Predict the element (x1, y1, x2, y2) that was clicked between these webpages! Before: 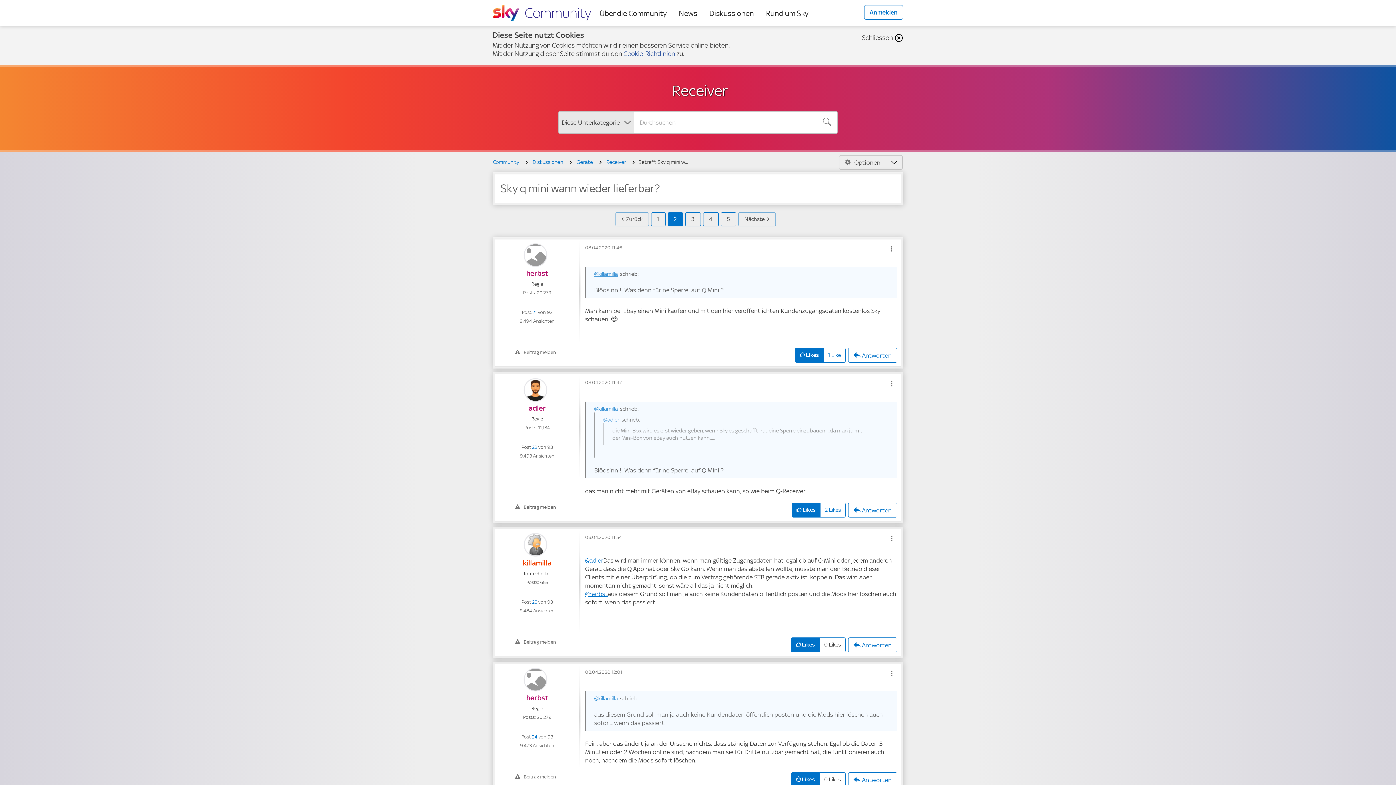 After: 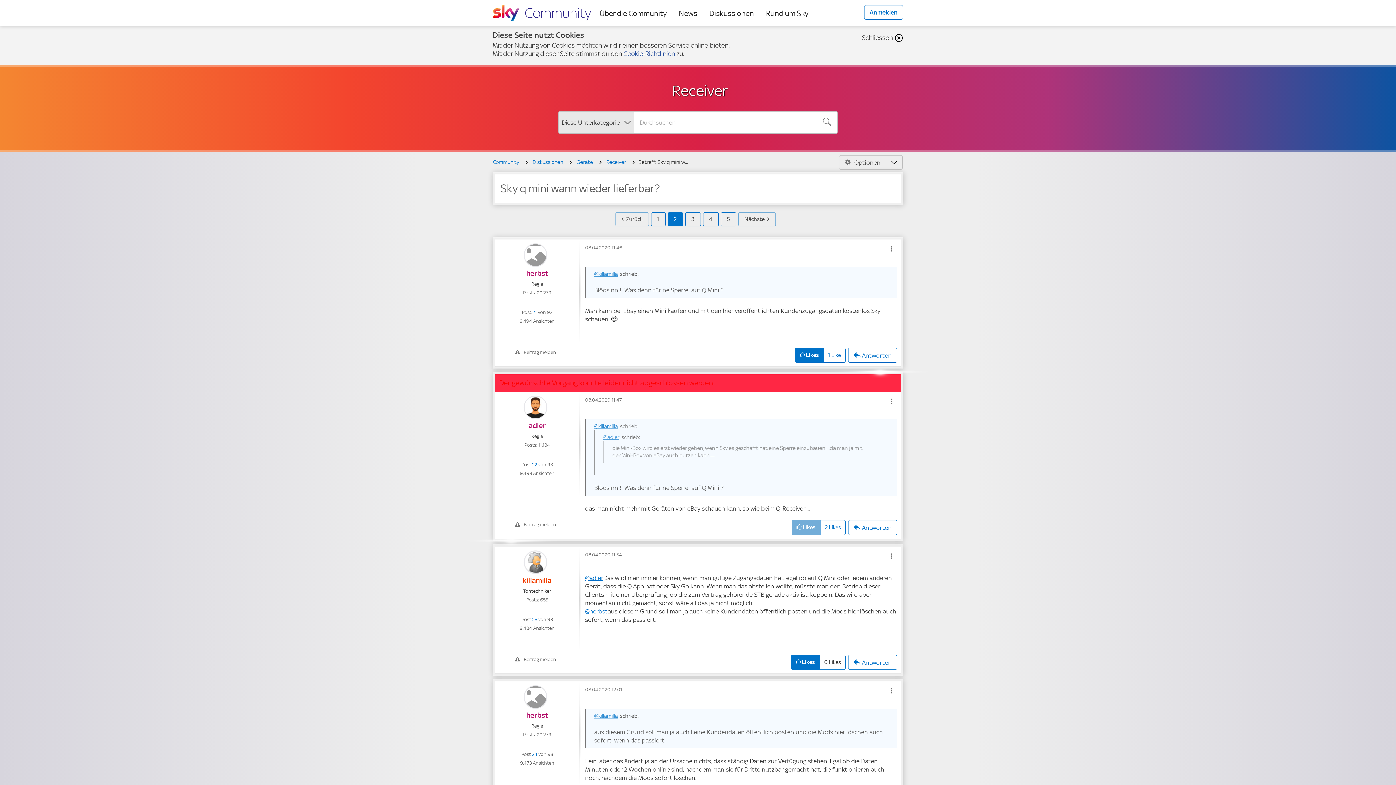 Action: bbox: (792, 502, 820, 517) label: Klicke hier, wenn du für diesen Beitrag Likes vergeben möchtest.